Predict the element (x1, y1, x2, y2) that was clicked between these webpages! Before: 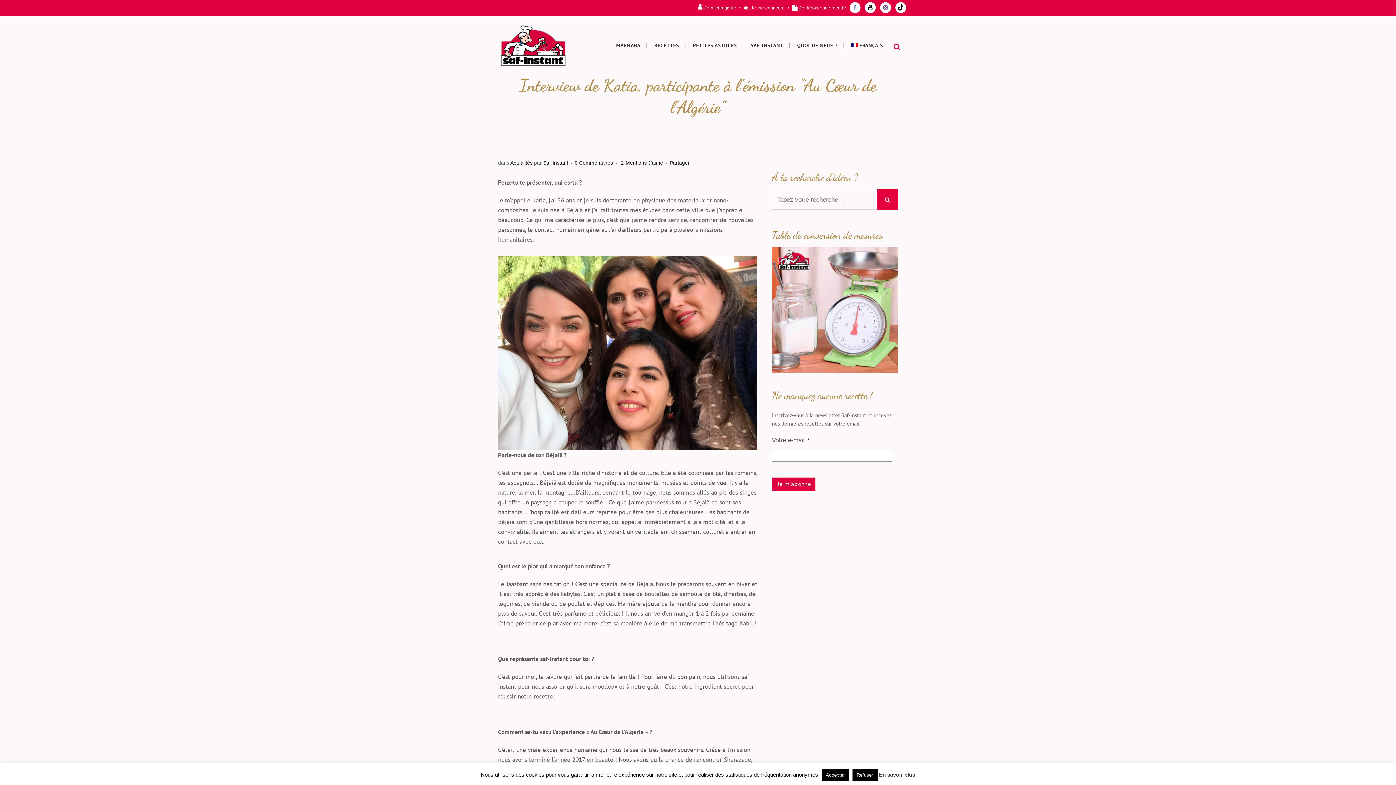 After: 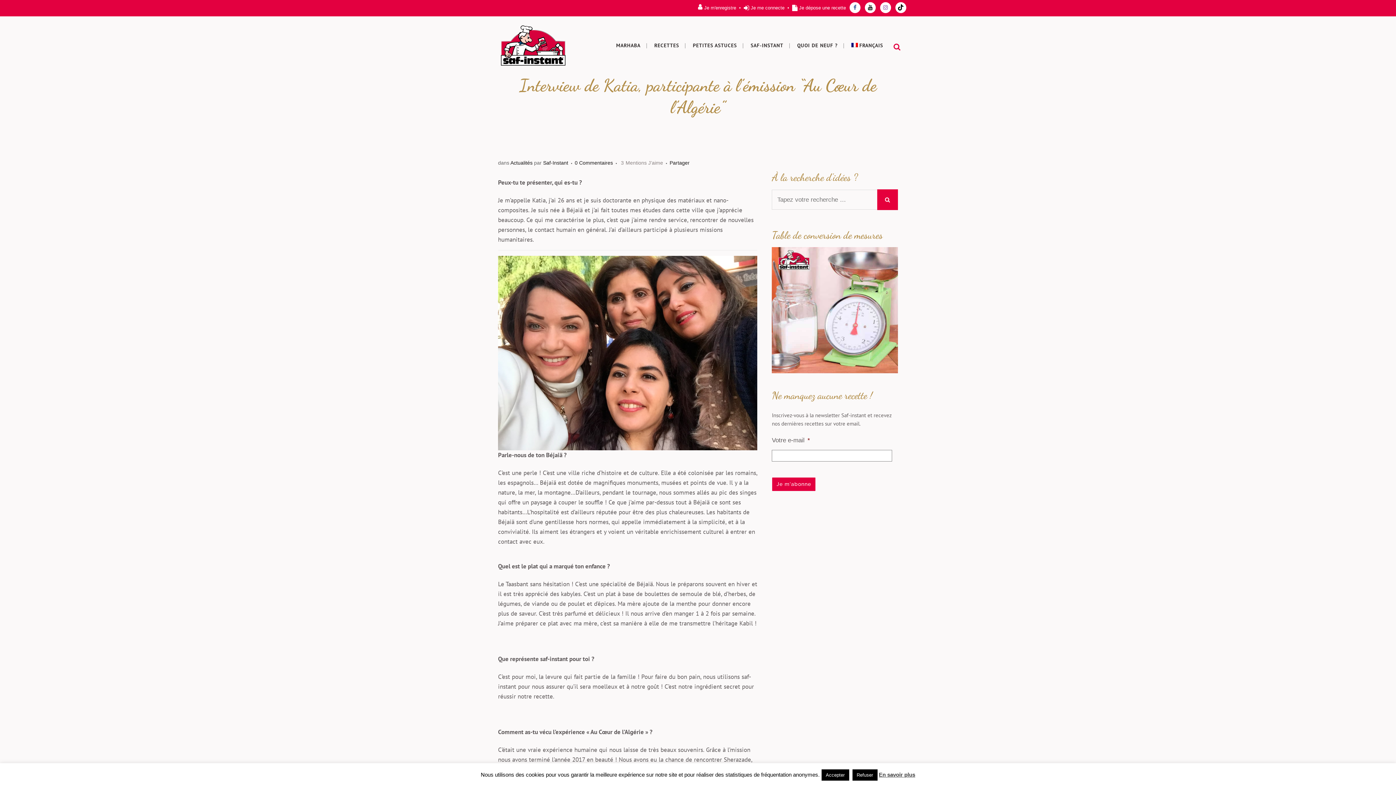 Action: label: 2Mentions J’aime bbox: (621, 160, 663, 165)